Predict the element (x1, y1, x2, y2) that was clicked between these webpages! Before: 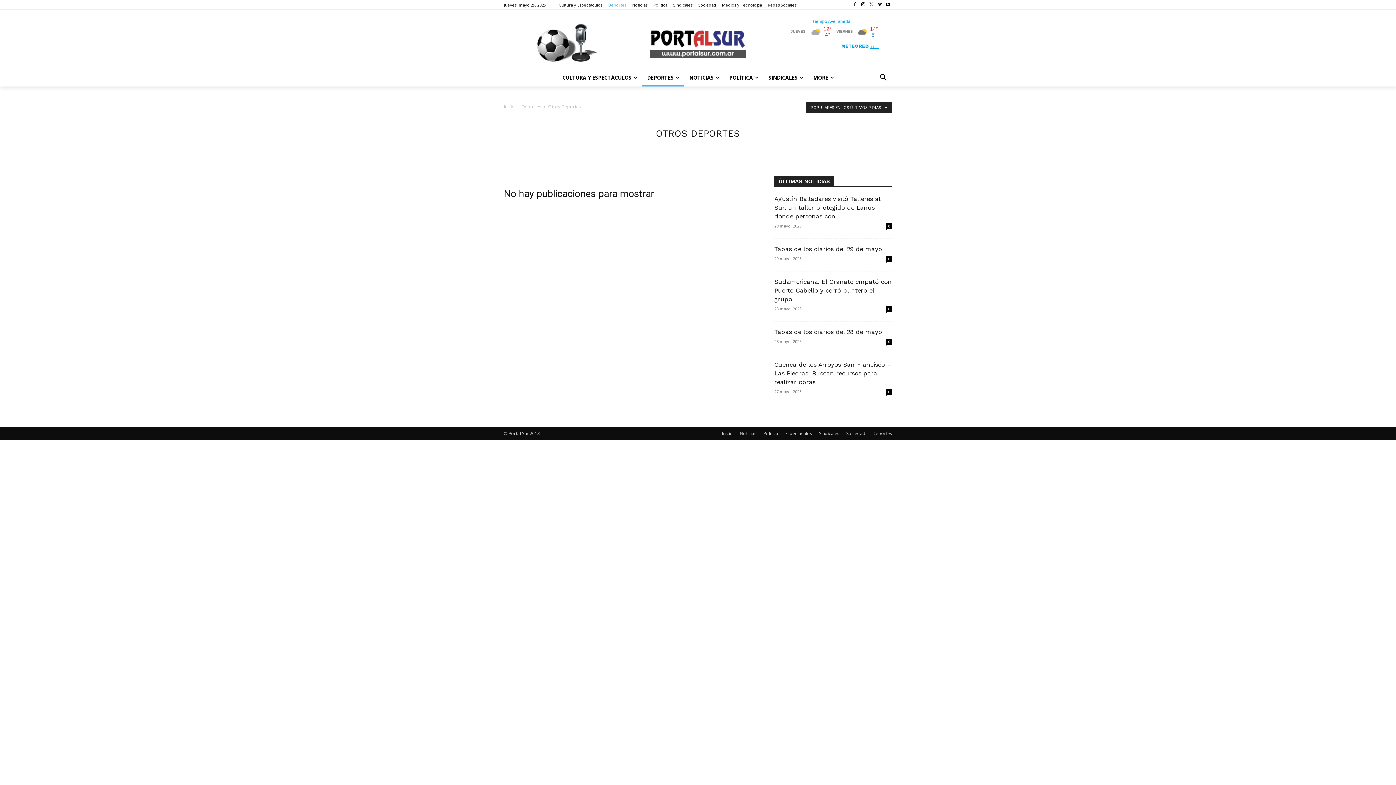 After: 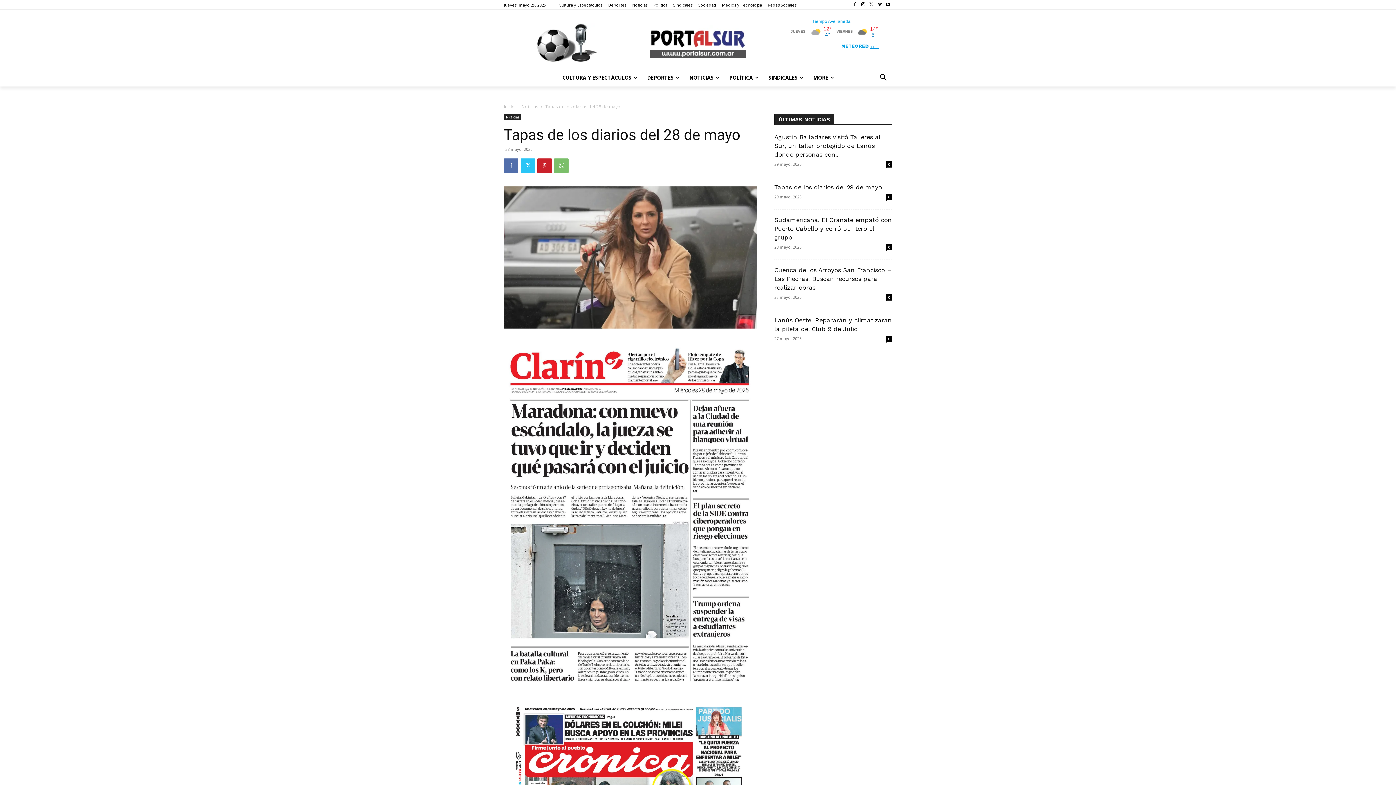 Action: bbox: (886, 338, 892, 345) label: 0